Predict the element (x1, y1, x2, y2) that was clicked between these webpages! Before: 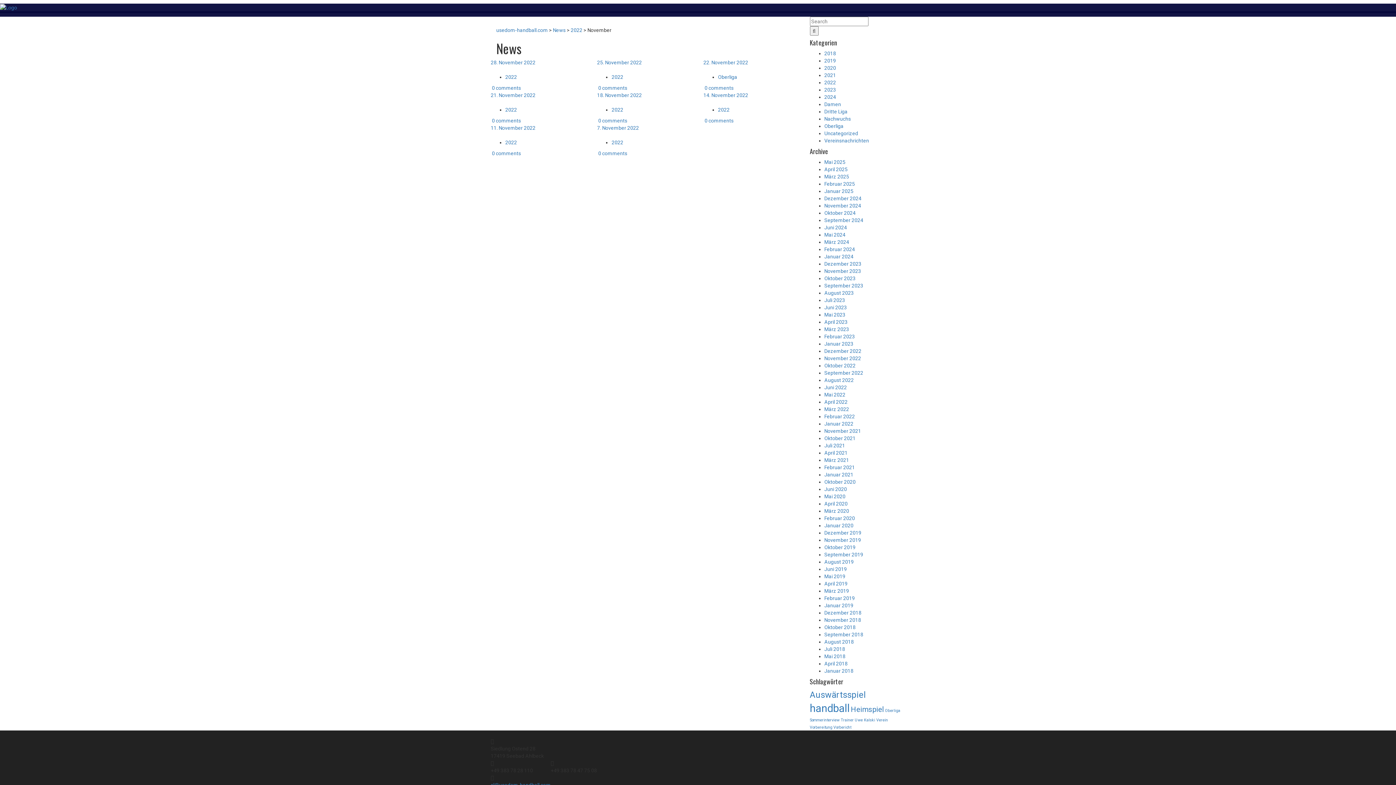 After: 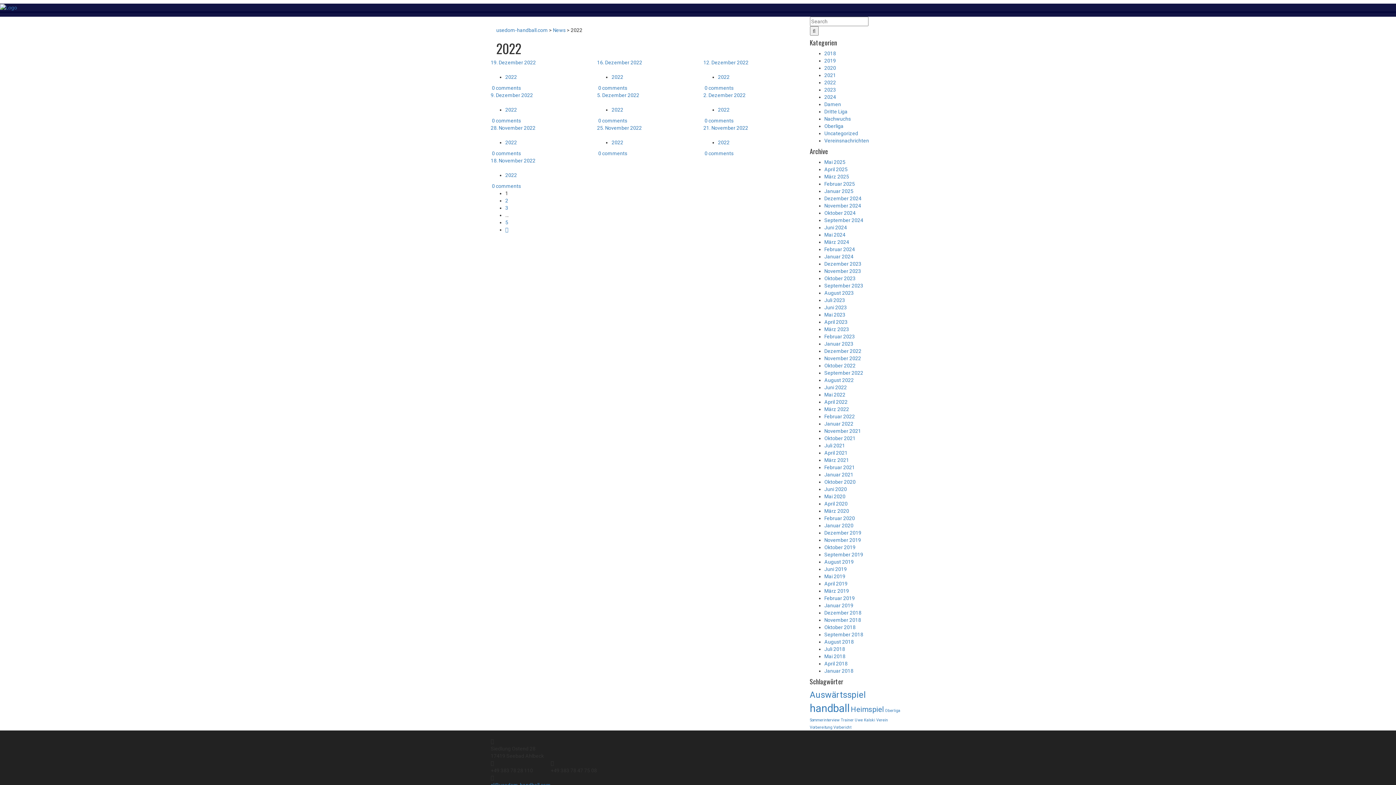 Action: bbox: (611, 107, 623, 112) label: 2022